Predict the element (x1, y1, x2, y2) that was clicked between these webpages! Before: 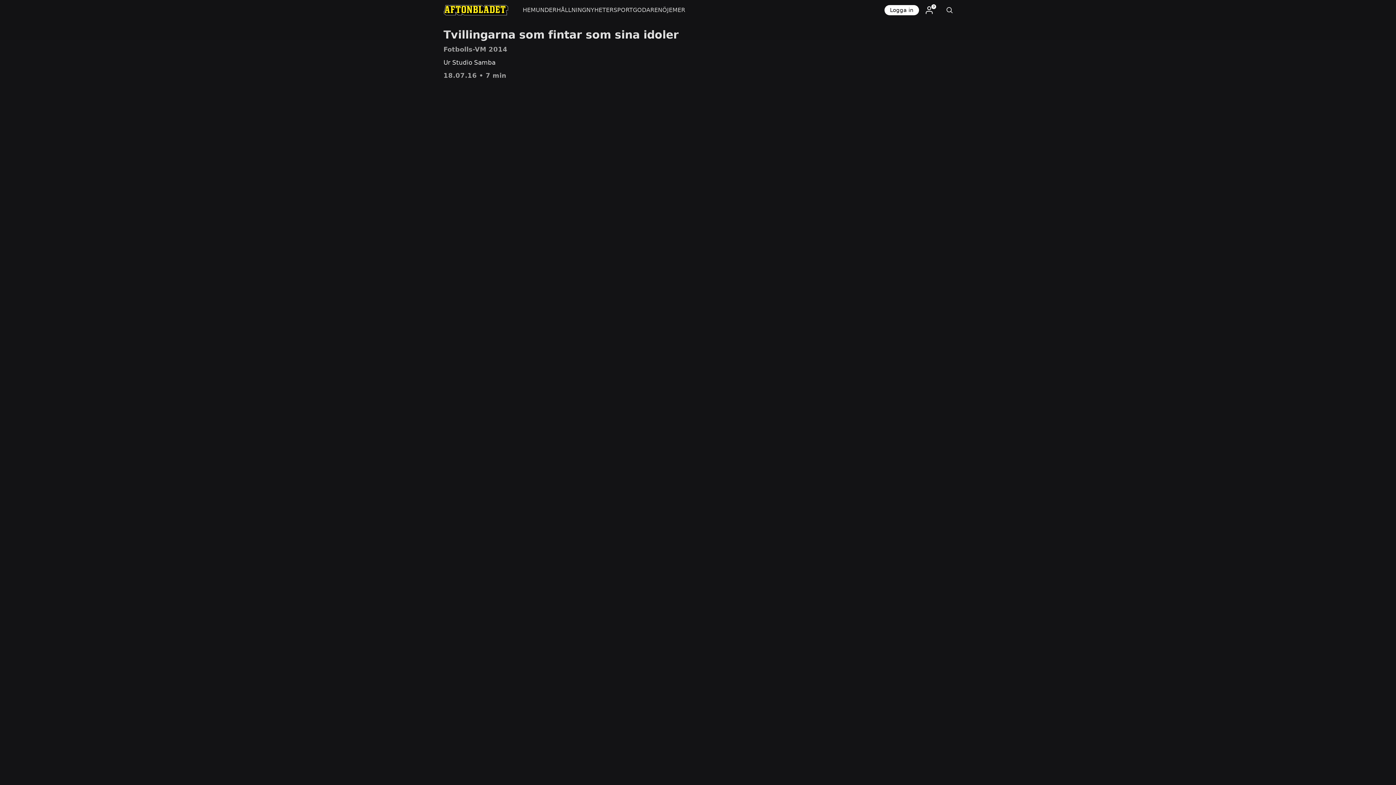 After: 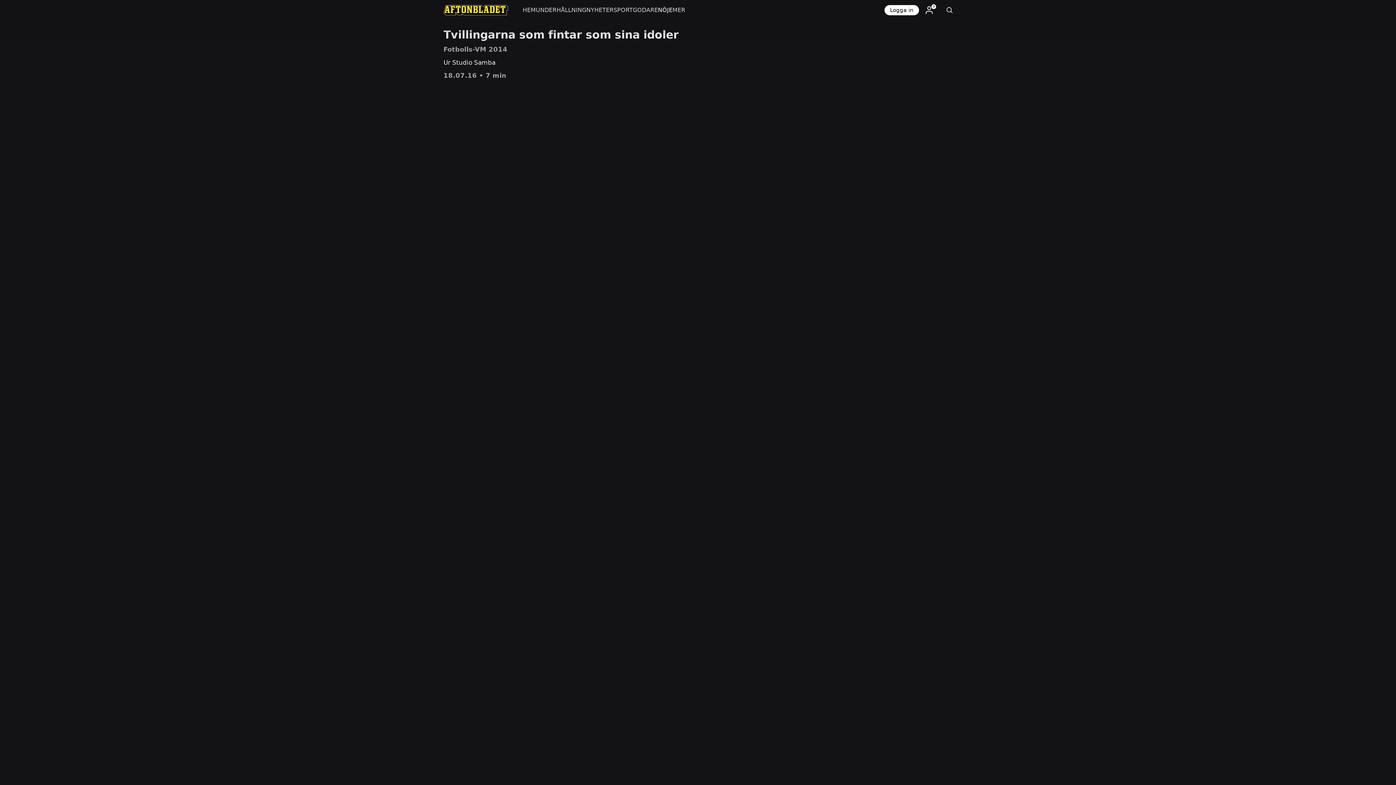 Action: label: NÖJE bbox: (658, 0, 672, 20)